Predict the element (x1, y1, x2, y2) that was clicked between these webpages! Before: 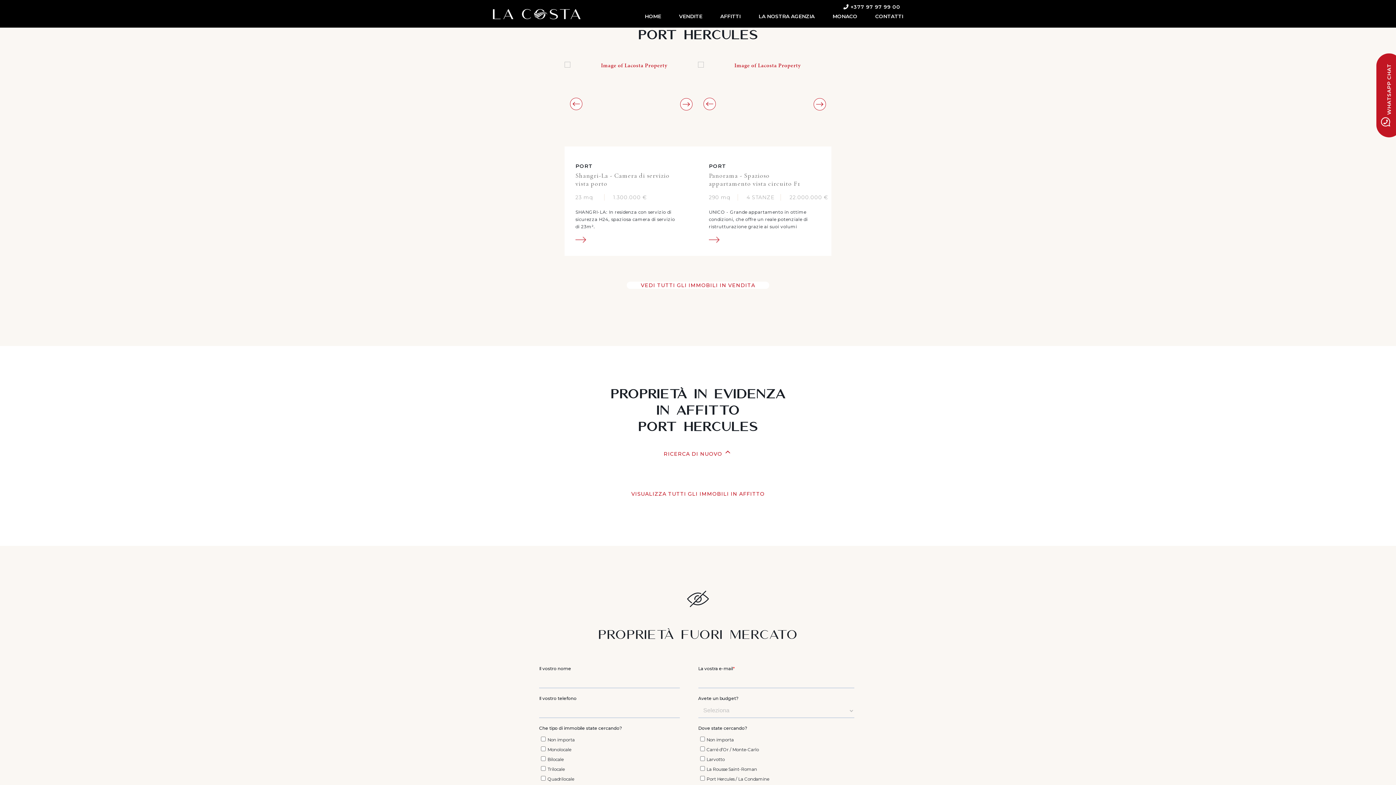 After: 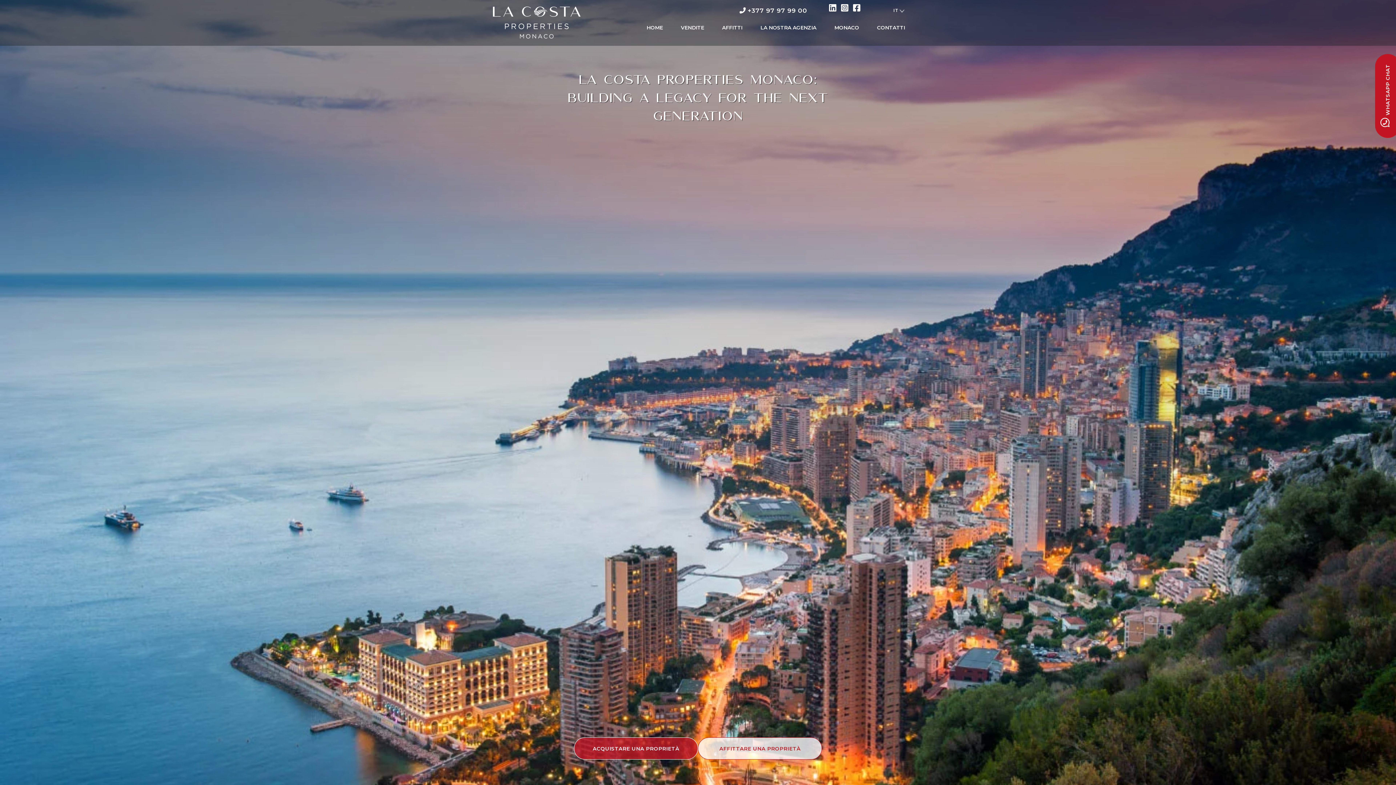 Action: bbox: (492, 8, 580, 19)